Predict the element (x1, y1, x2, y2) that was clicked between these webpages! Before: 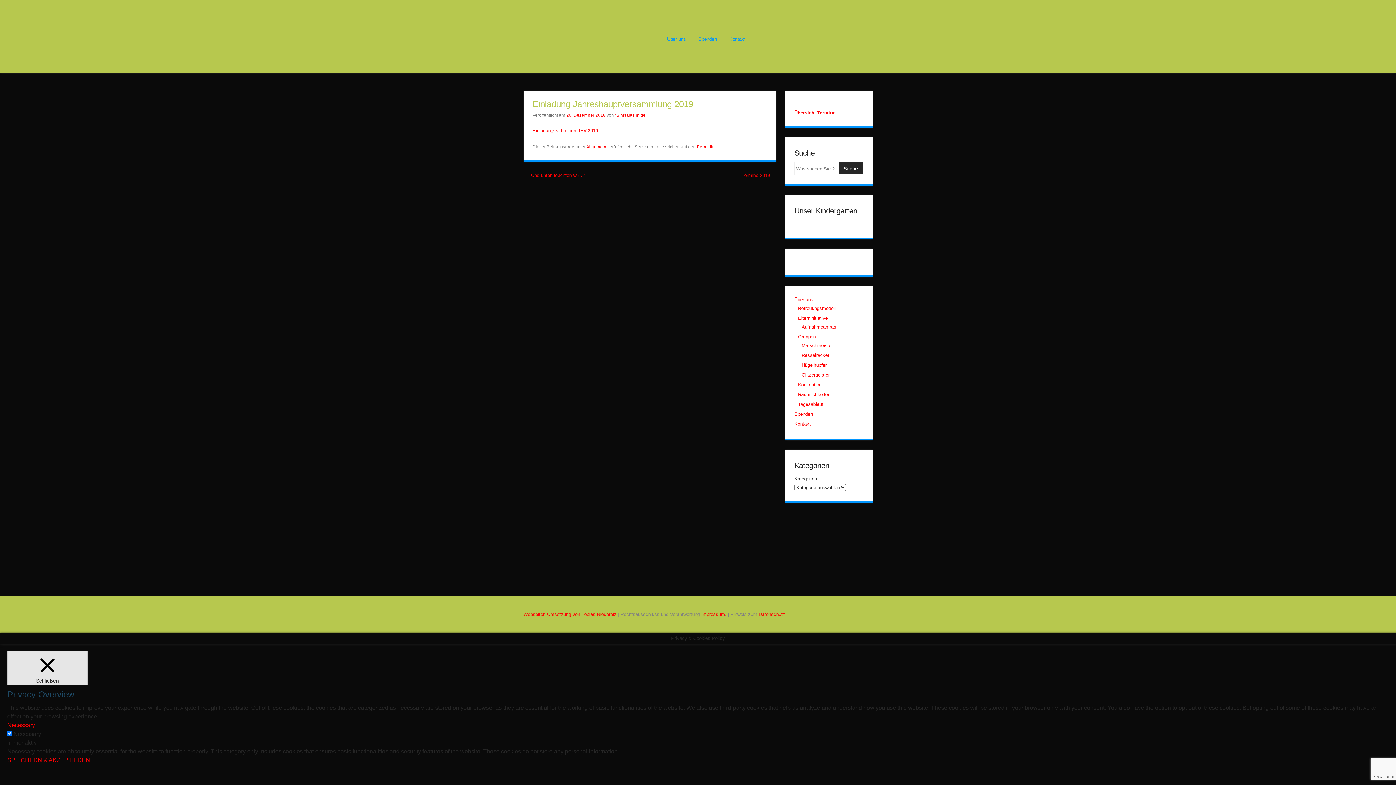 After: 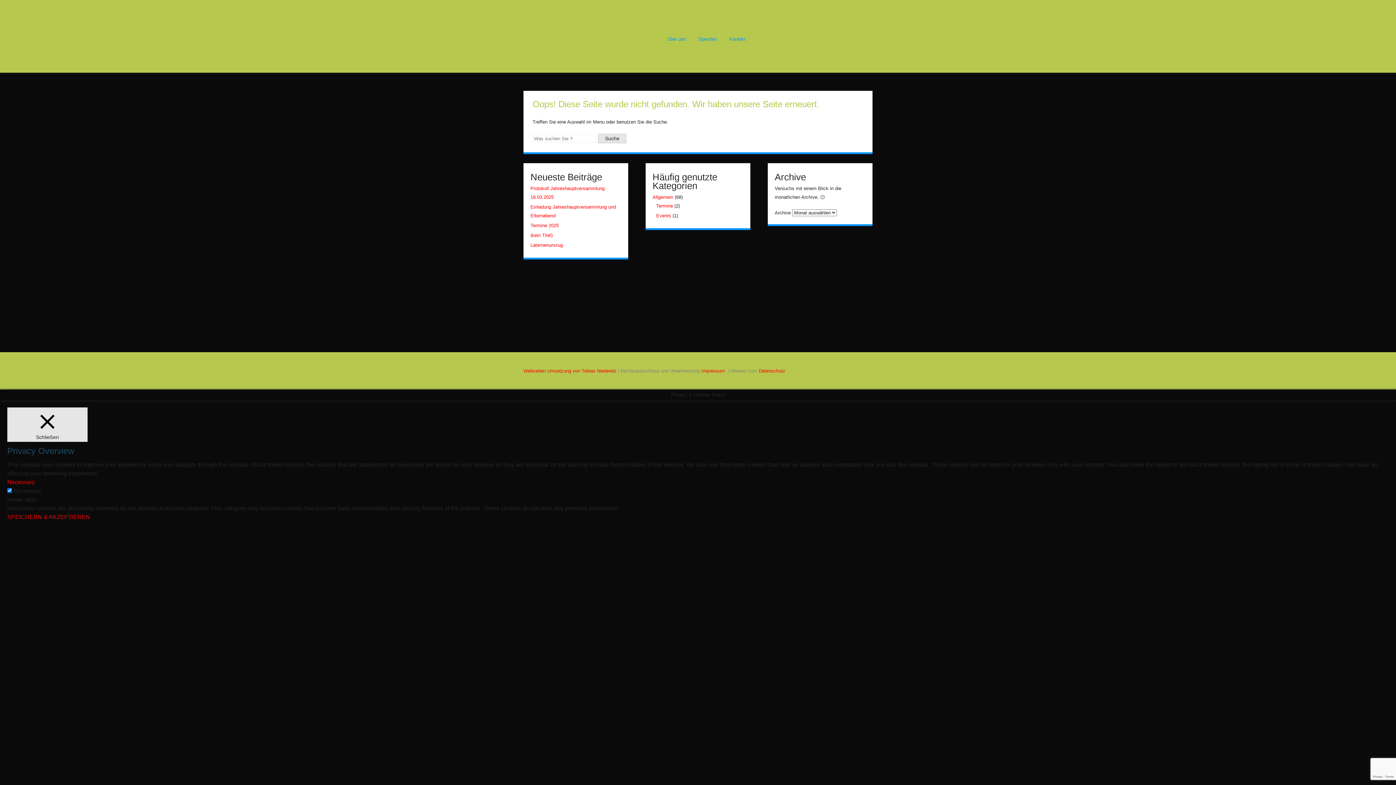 Action: bbox: (532, 128, 598, 133) label: Einladungsschreiben-JHV-2019